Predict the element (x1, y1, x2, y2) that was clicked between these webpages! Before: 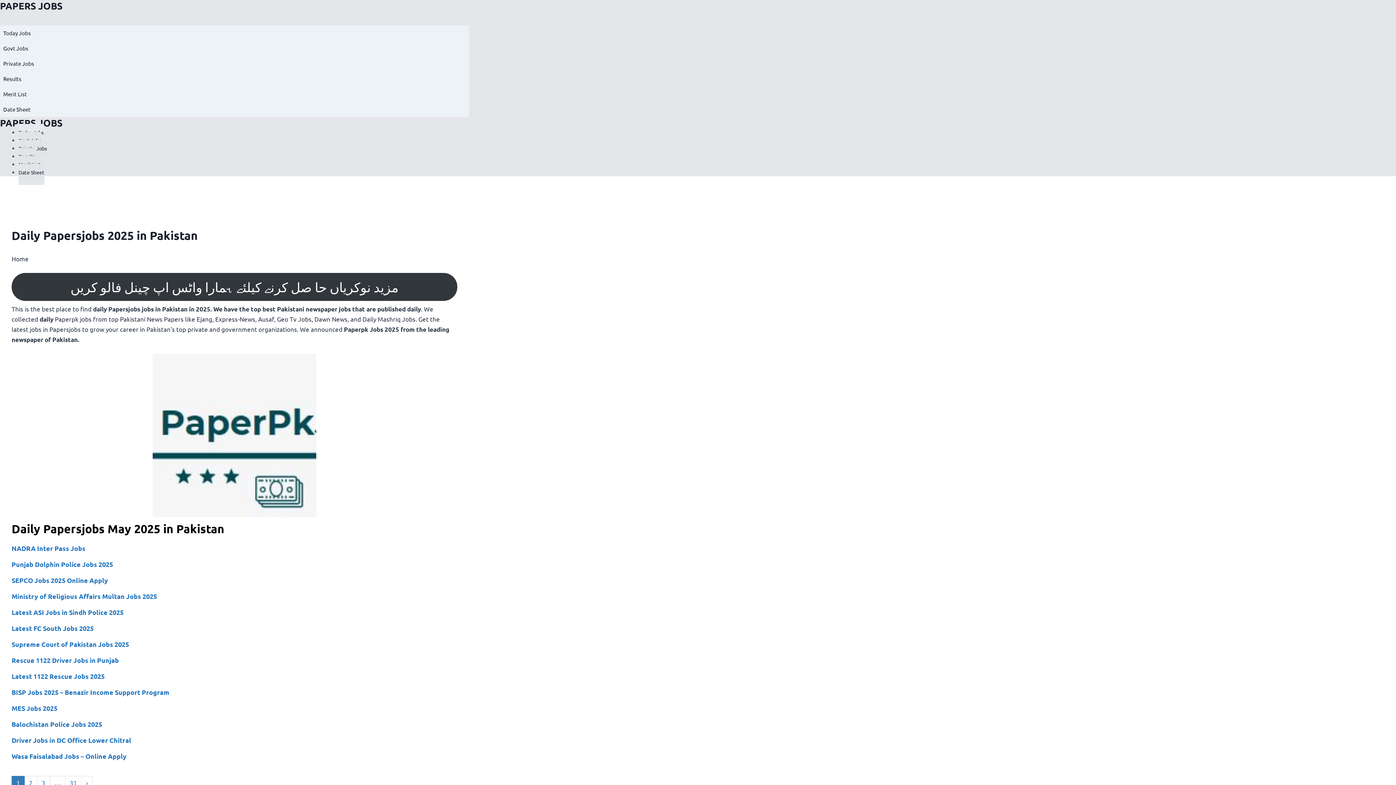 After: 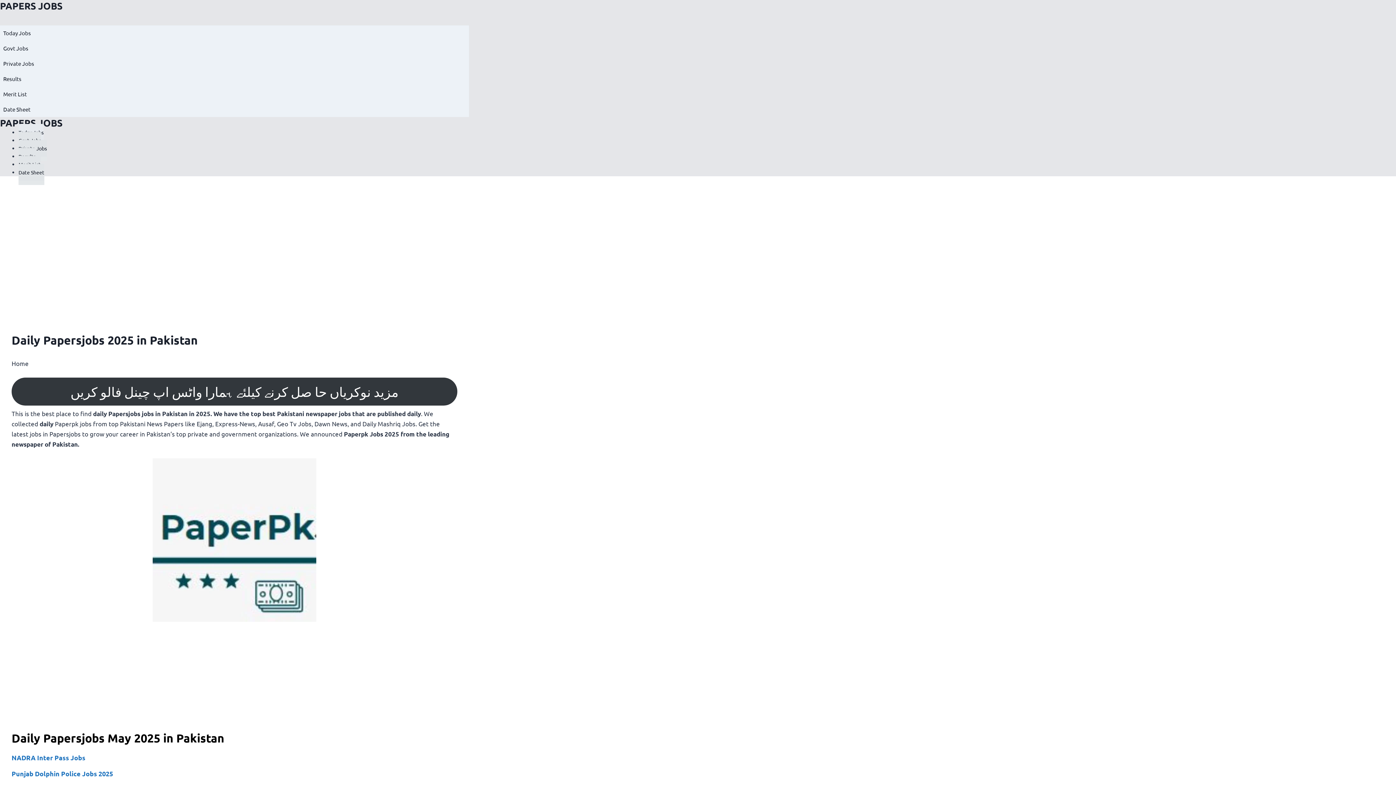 Action: label: Supreme Court of Pakistan Jobs 2025 bbox: (11, 640, 129, 648)